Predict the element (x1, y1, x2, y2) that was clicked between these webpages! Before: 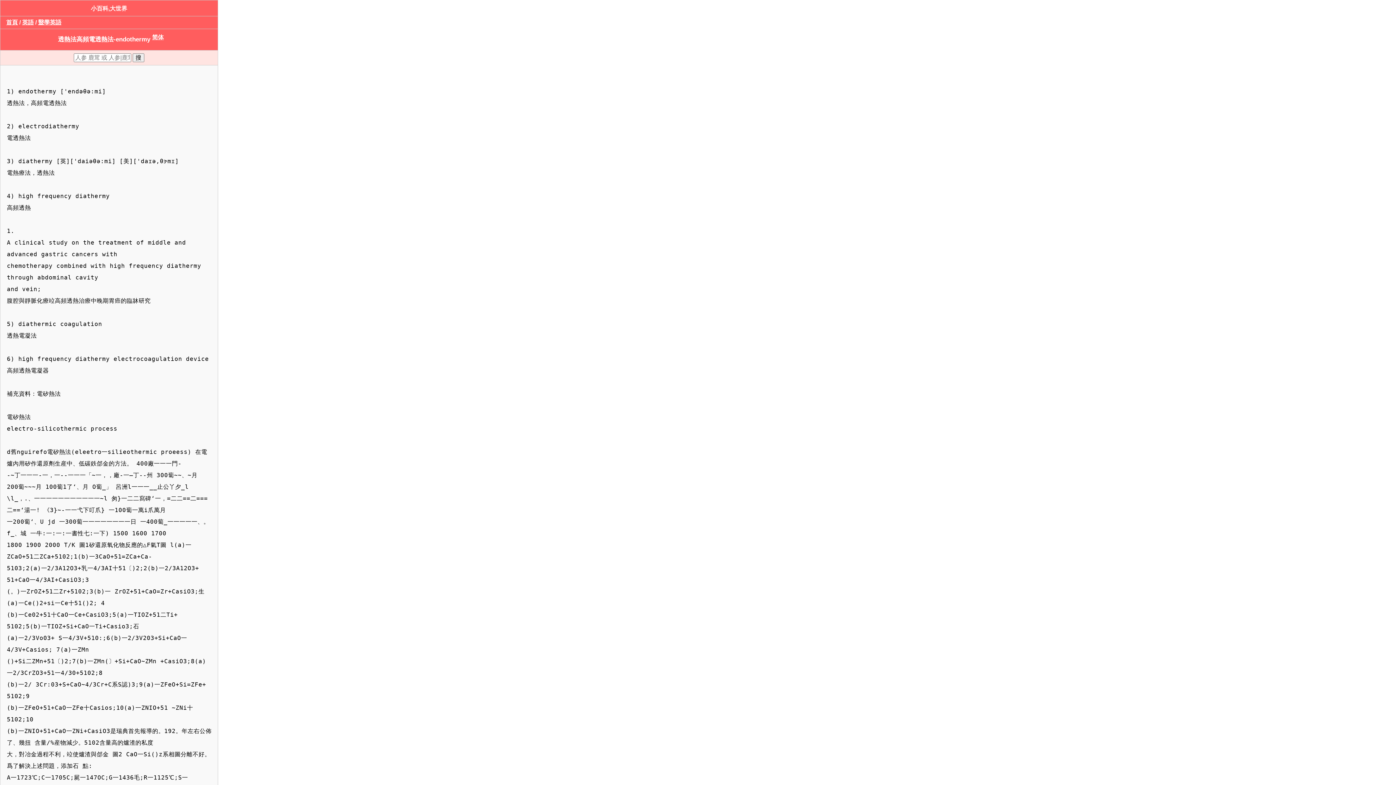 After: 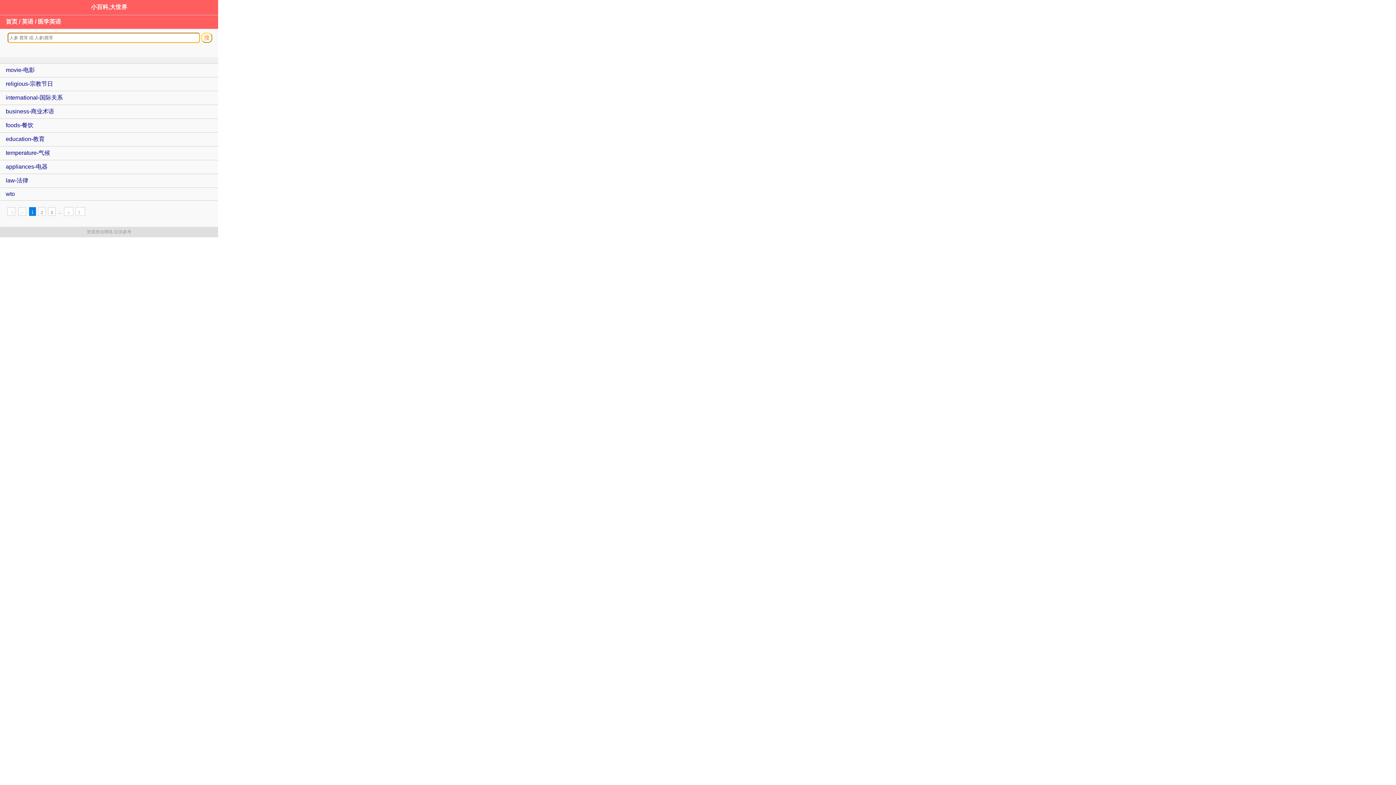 Action: bbox: (38, 19, 61, 25) label: 毉學英語